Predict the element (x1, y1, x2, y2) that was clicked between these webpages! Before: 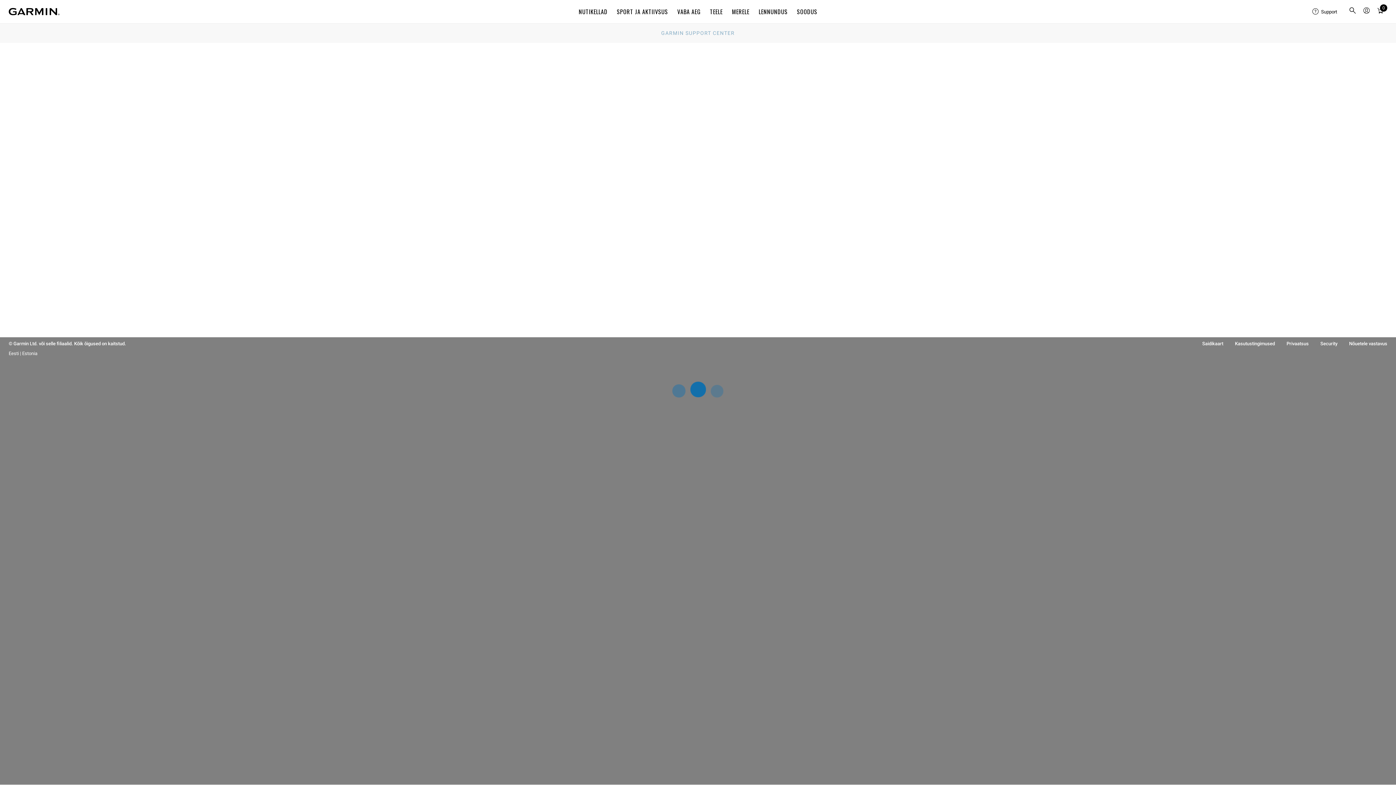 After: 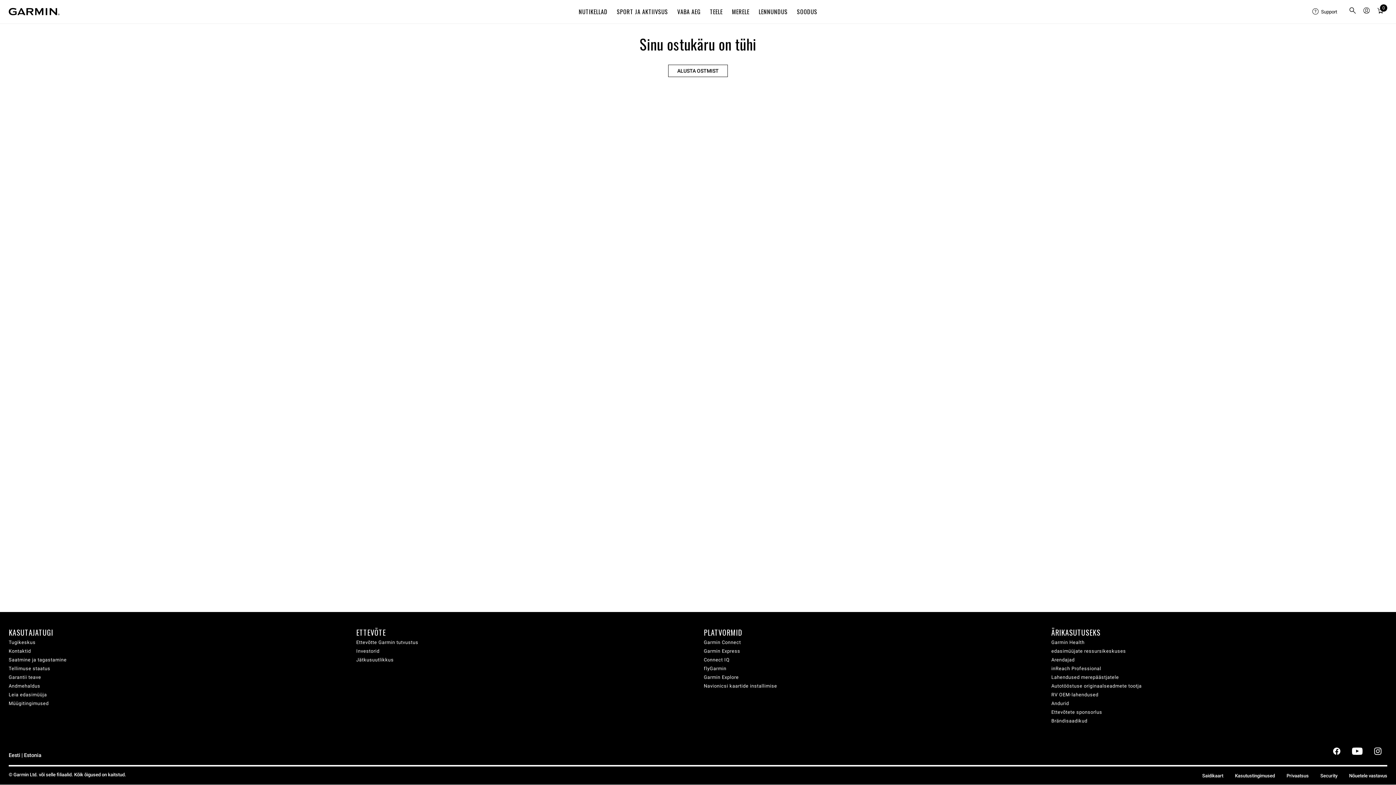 Action: bbox: (1375, 4, 1386, 18) label: Cart